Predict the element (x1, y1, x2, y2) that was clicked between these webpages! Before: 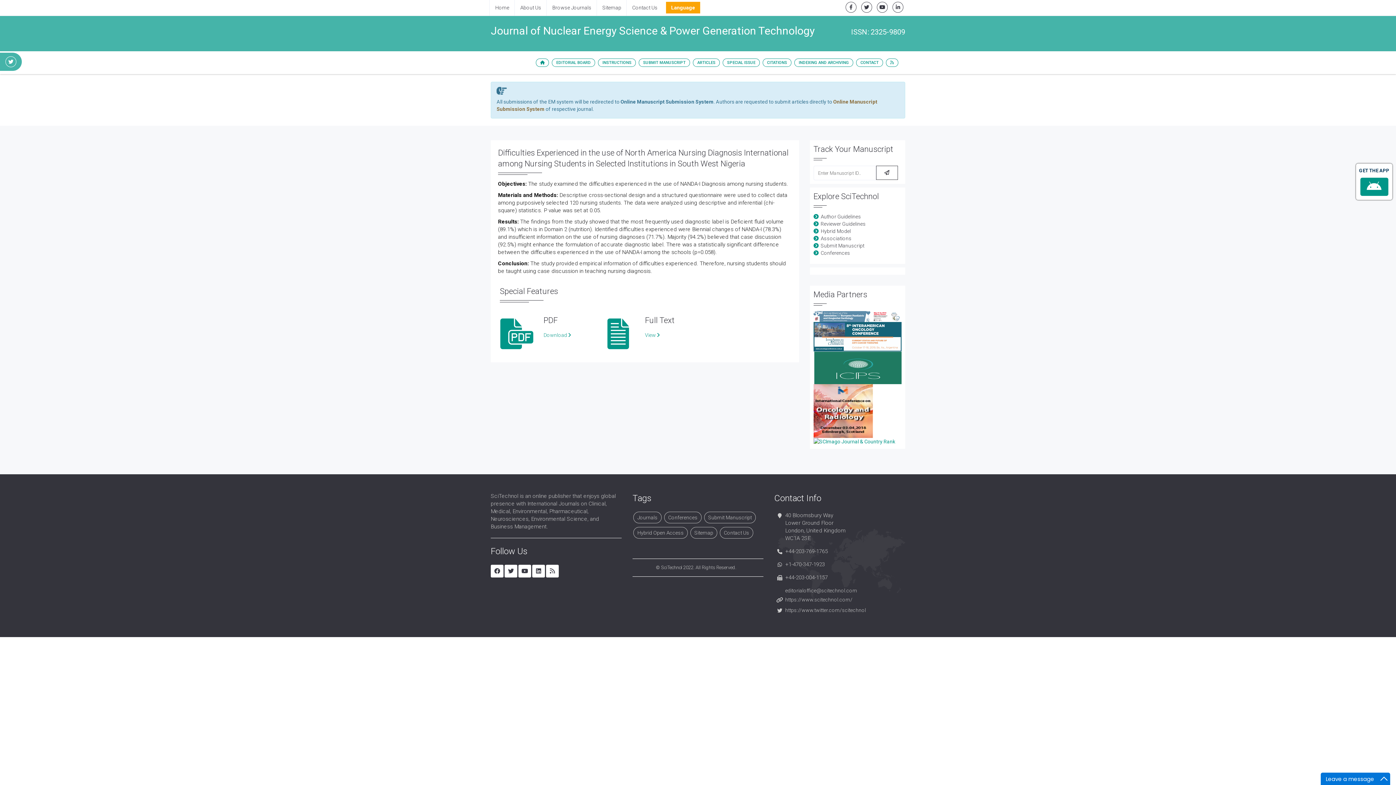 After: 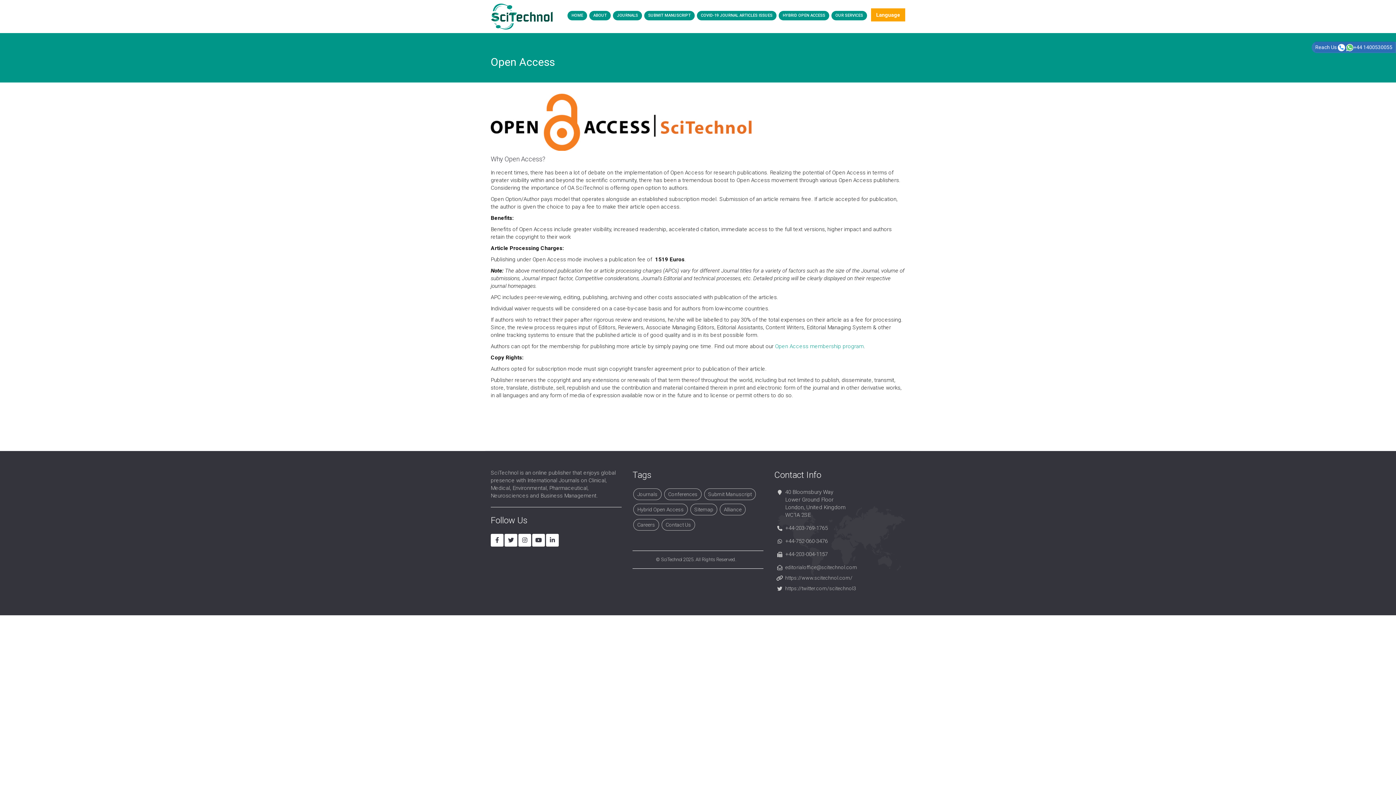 Action: bbox: (633, 527, 688, 538) label: Hybrid Open Access